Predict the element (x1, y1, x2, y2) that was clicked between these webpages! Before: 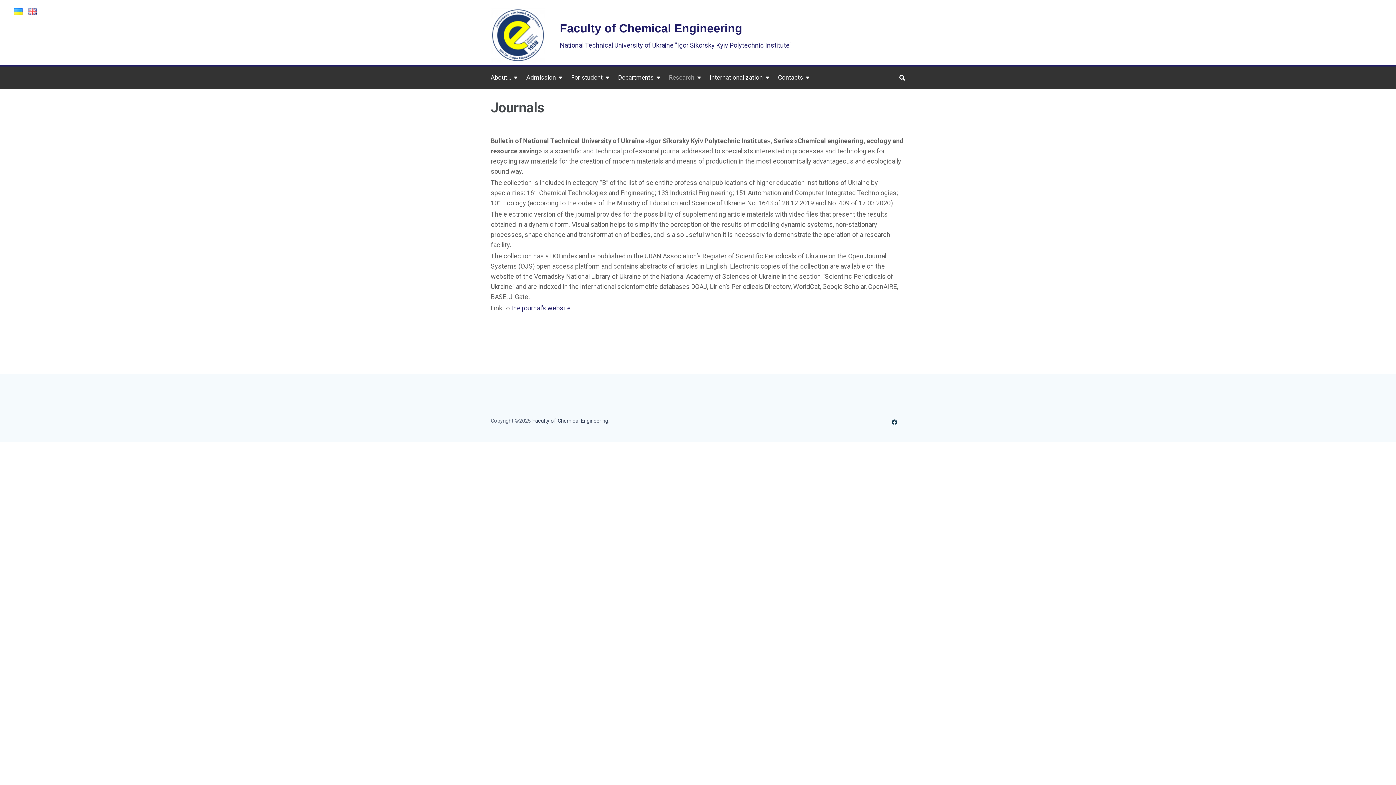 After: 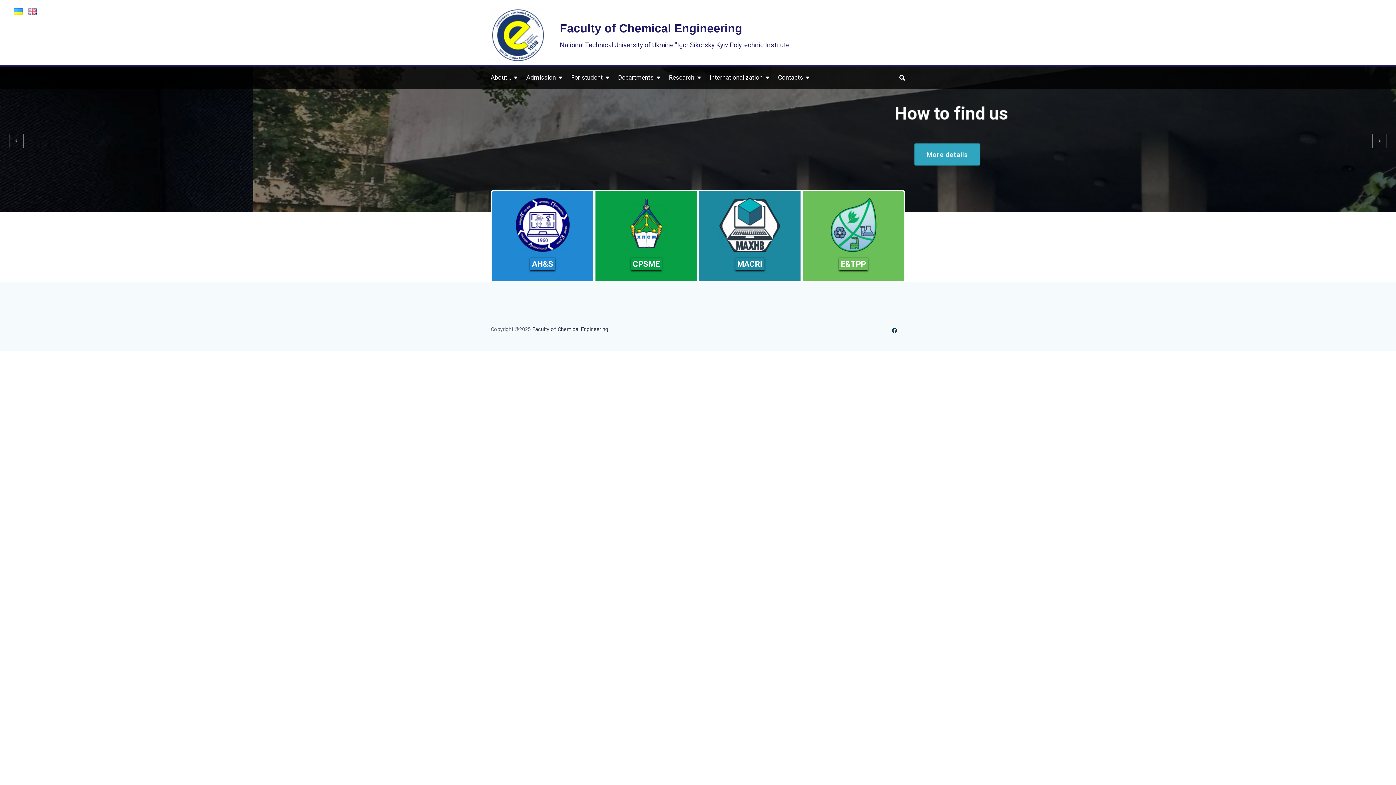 Action: bbox: (532, 418, 608, 424) label: Faculty of Chemical Engineering